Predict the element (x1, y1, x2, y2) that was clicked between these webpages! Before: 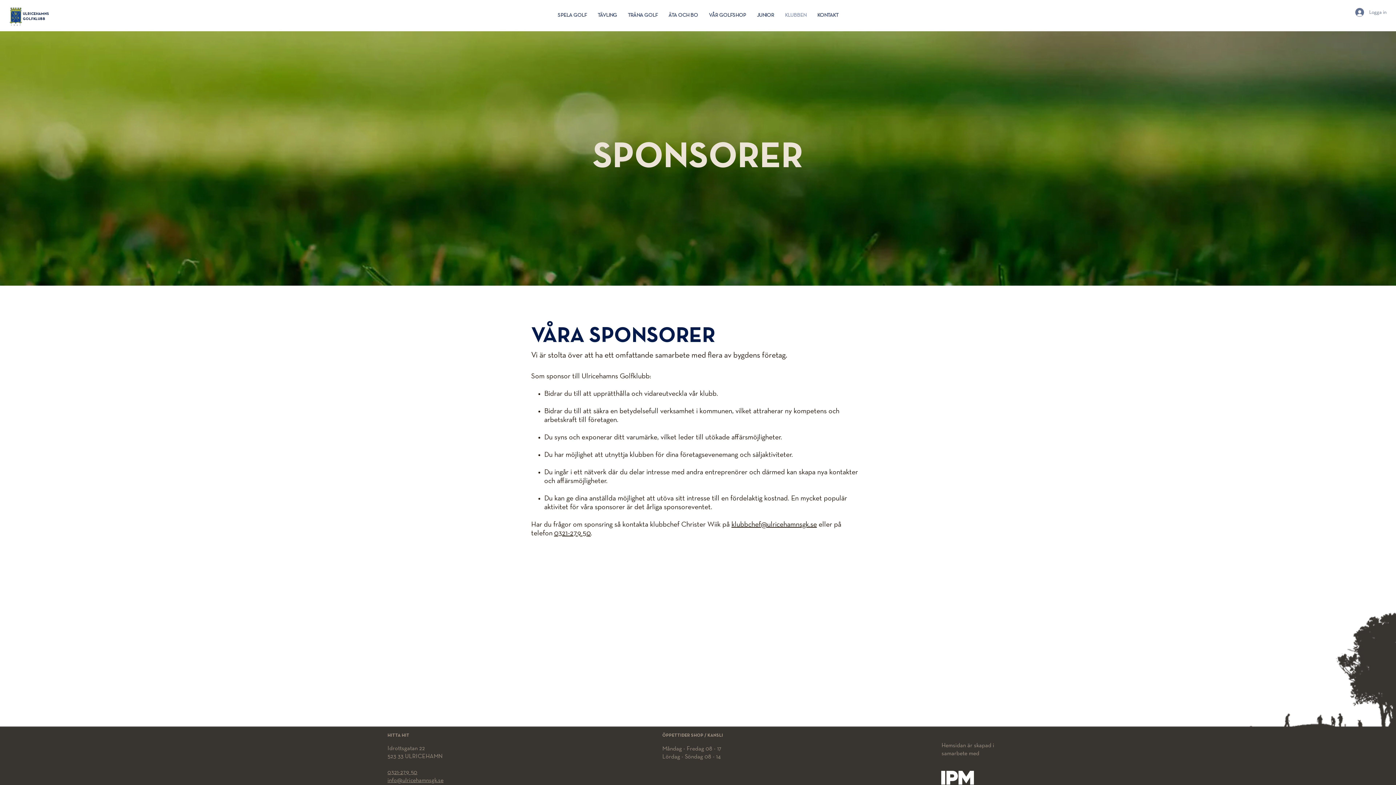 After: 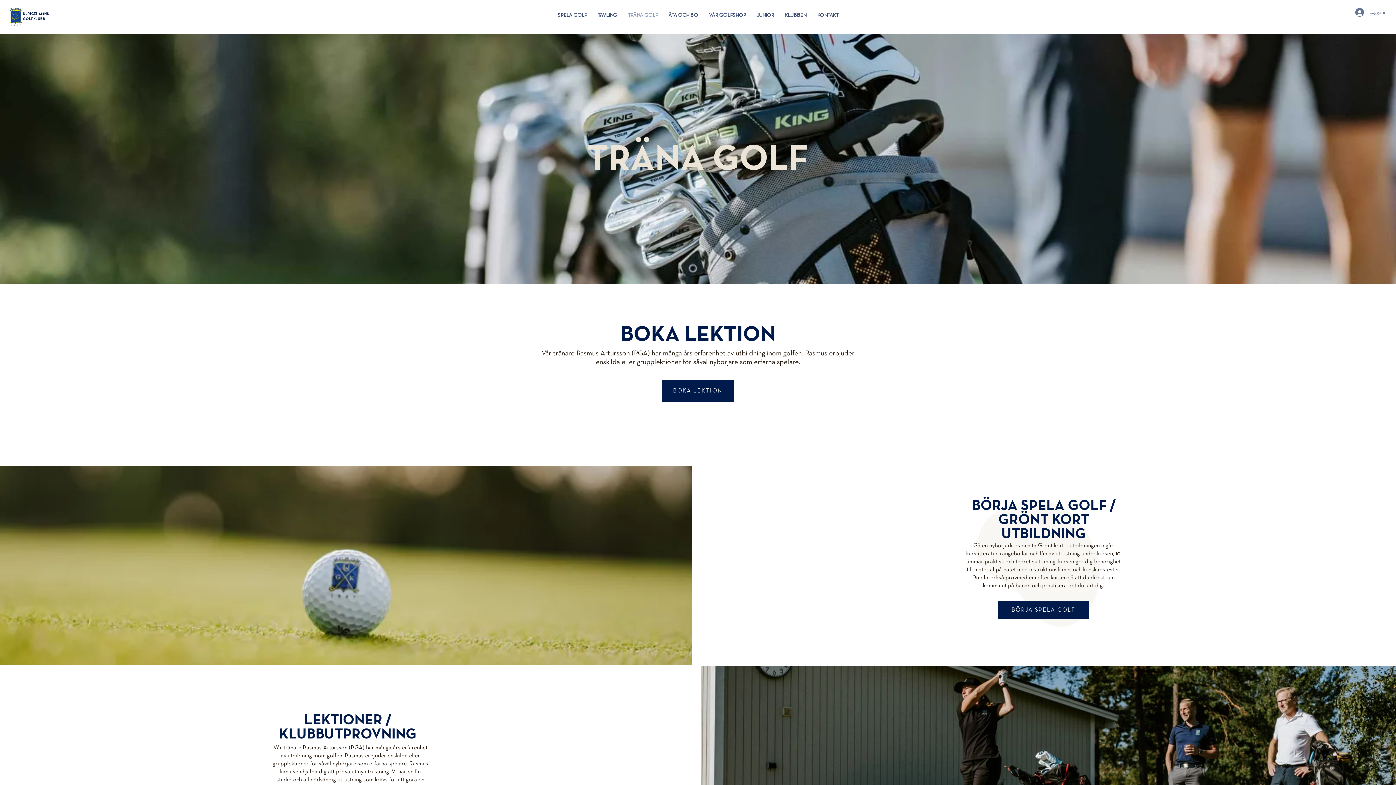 Action: bbox: (622, 6, 663, 24) label: TRÄNA GOLF